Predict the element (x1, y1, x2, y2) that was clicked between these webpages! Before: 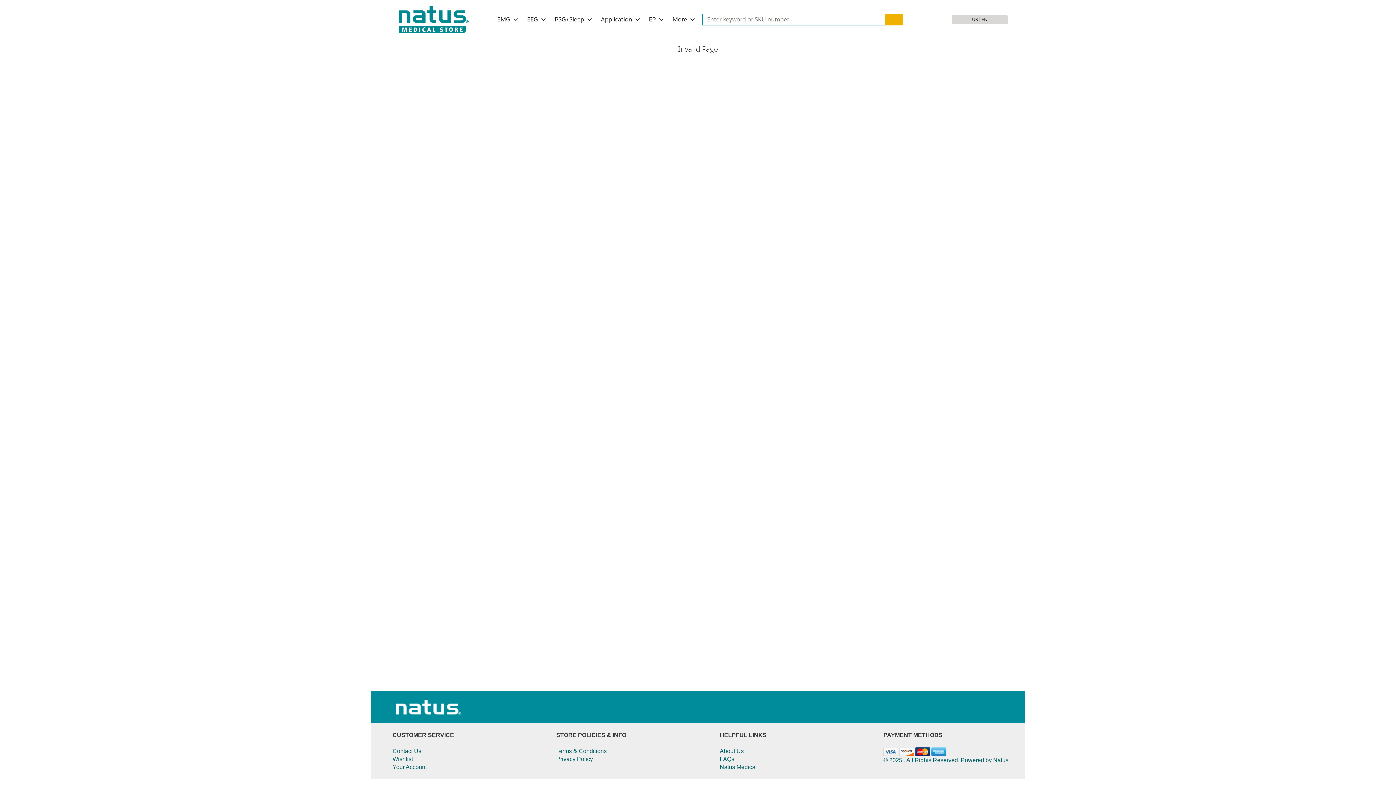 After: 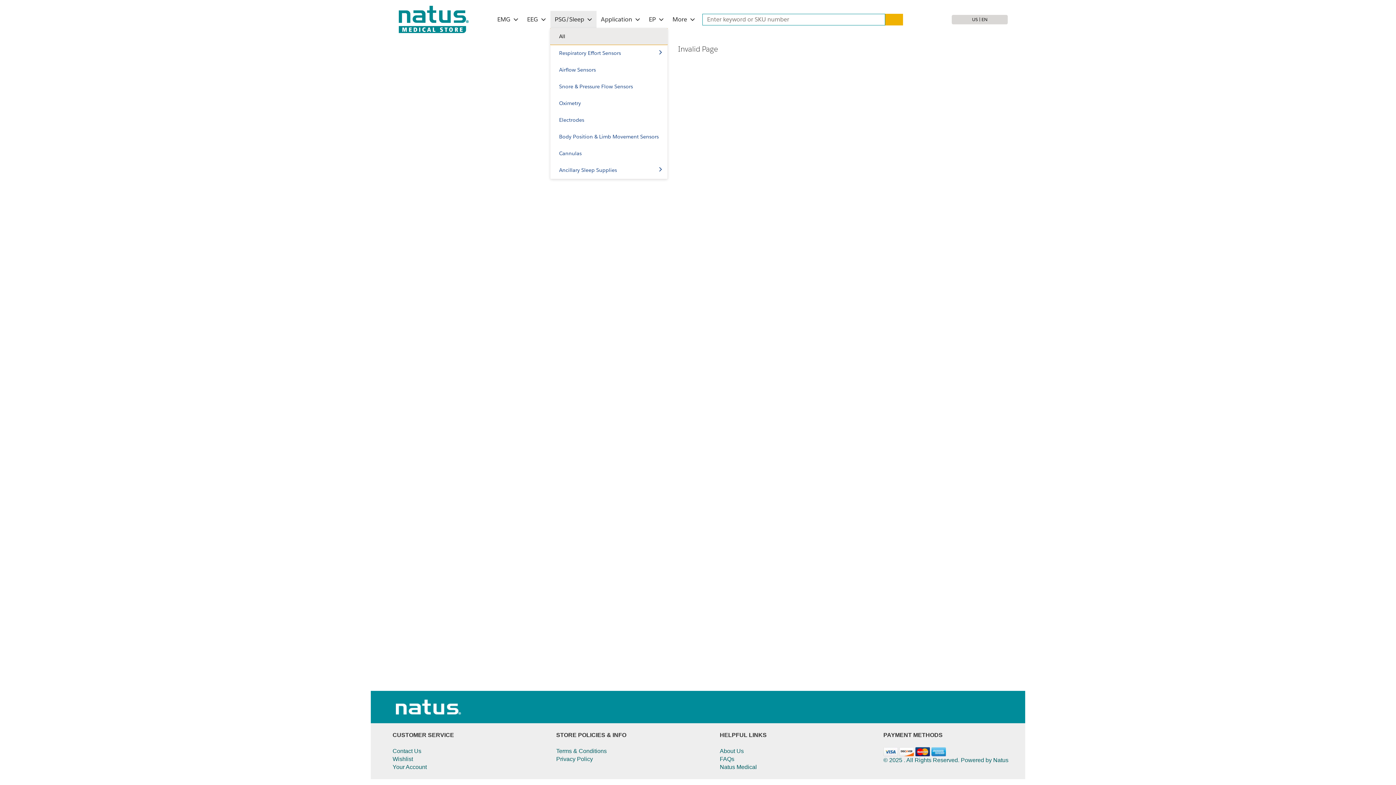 Action: bbox: (550, 10, 596, 28) label: PSG/Sleep